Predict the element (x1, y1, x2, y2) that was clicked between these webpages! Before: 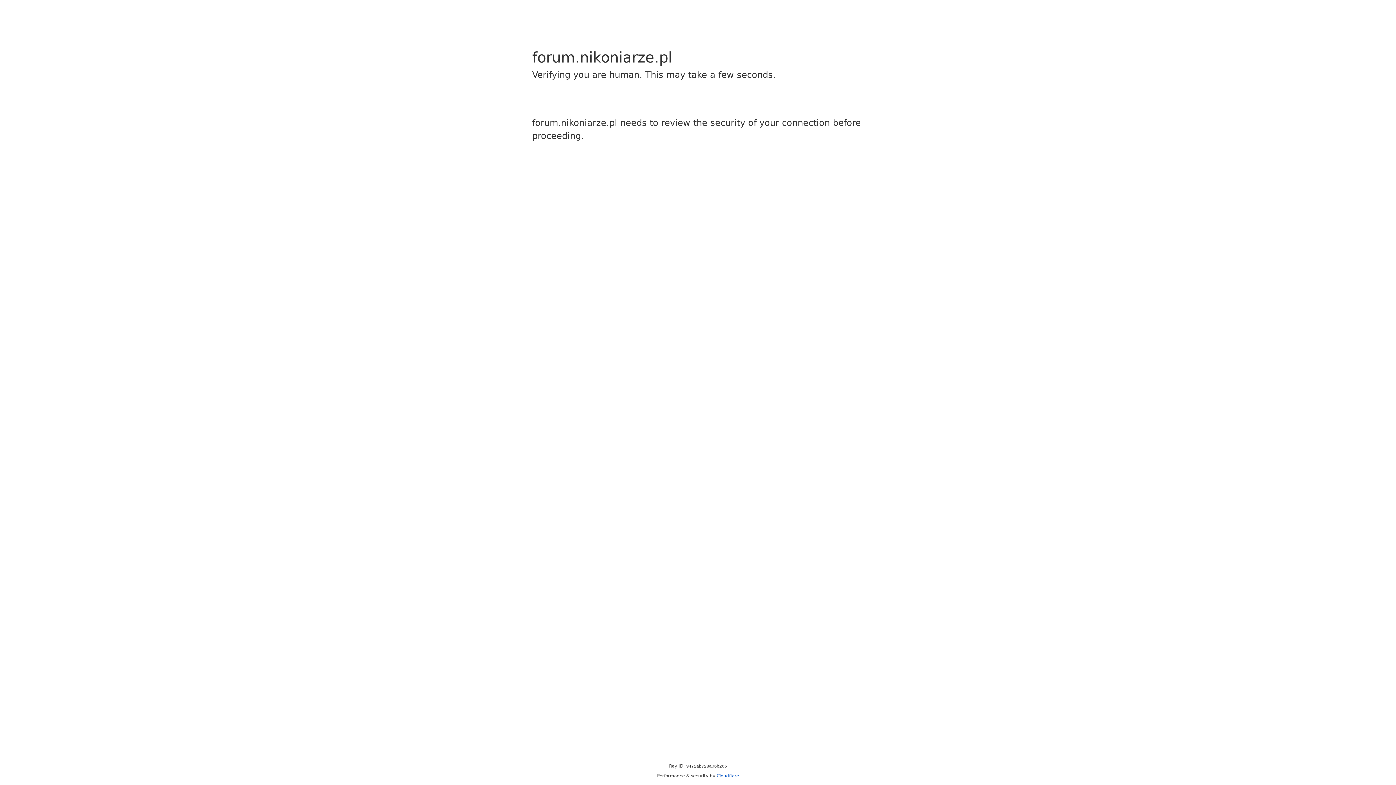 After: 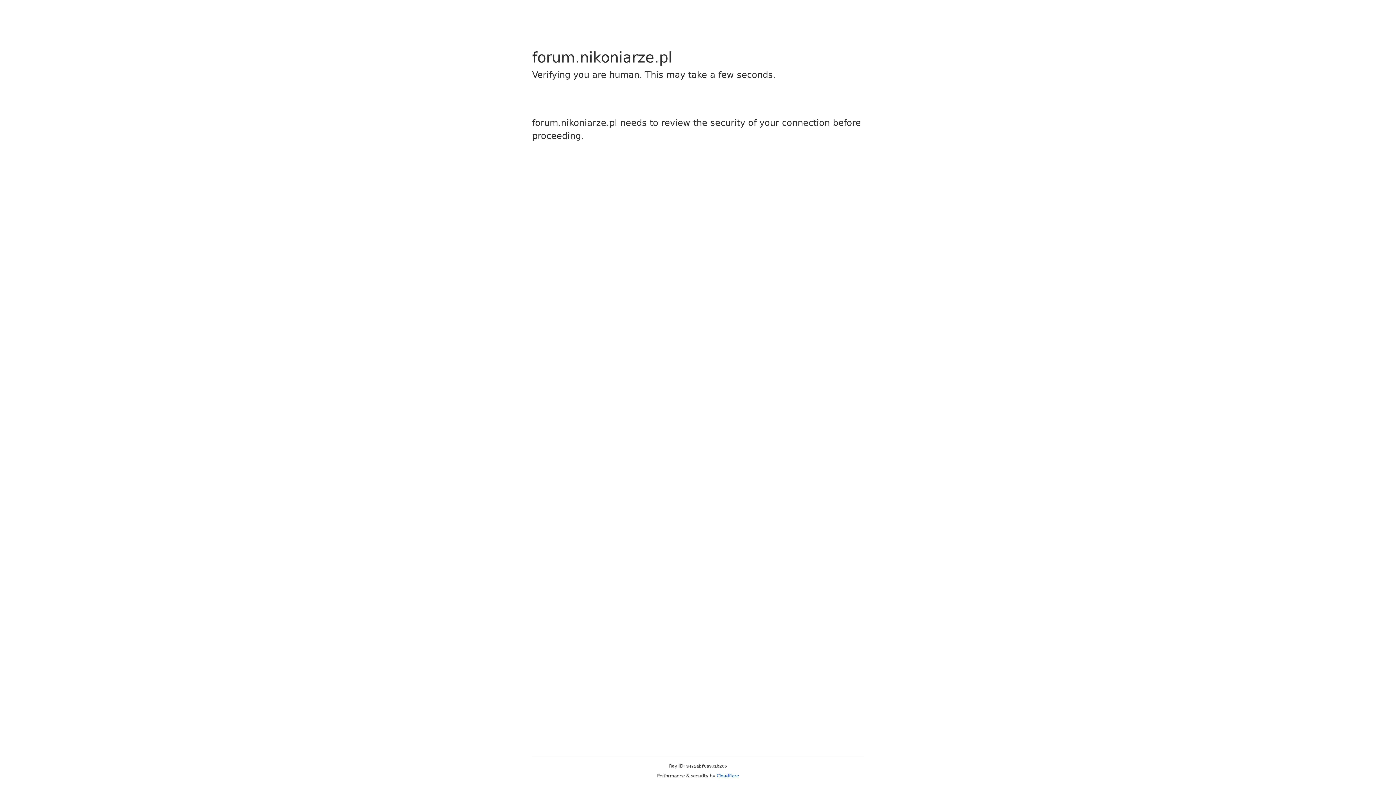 Action: bbox: (716, 773, 739, 778) label: Cloudflare